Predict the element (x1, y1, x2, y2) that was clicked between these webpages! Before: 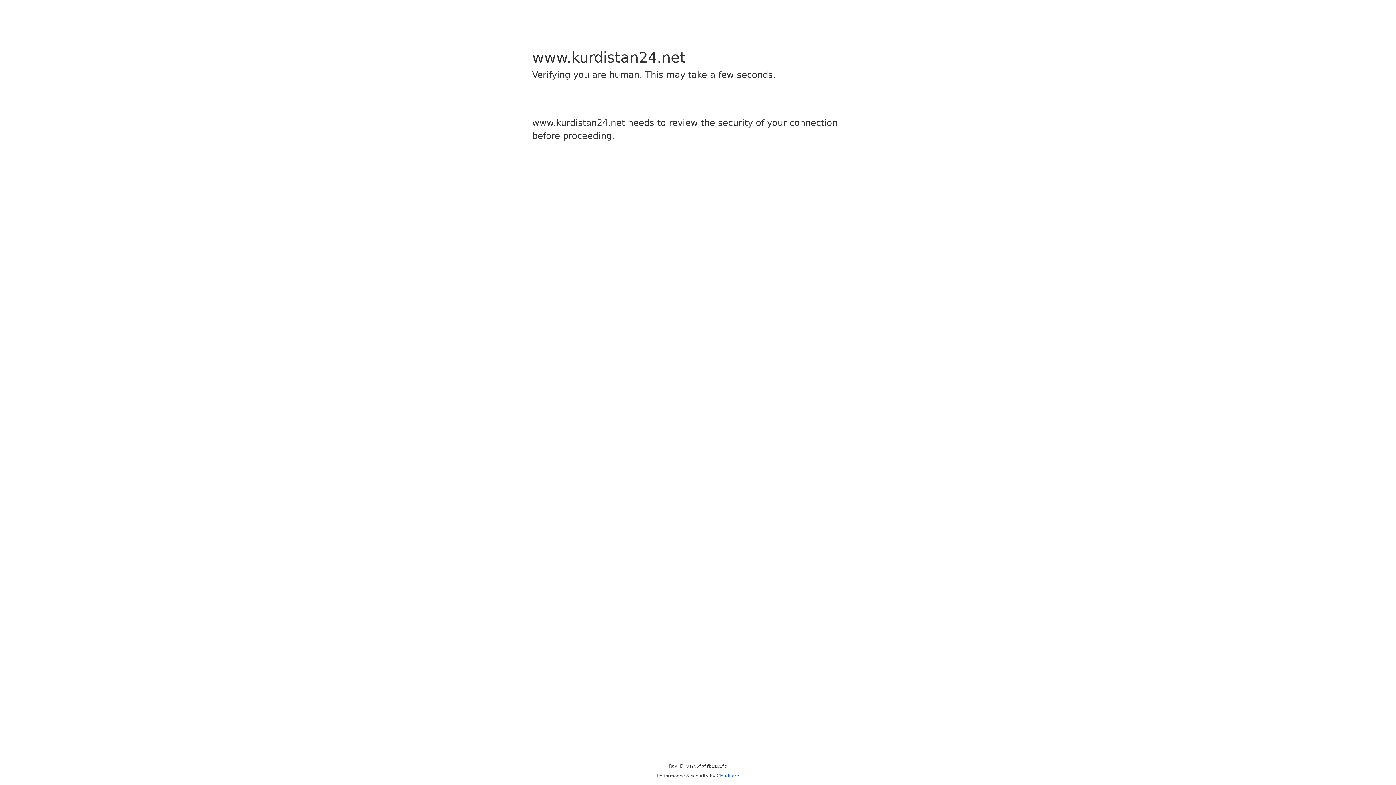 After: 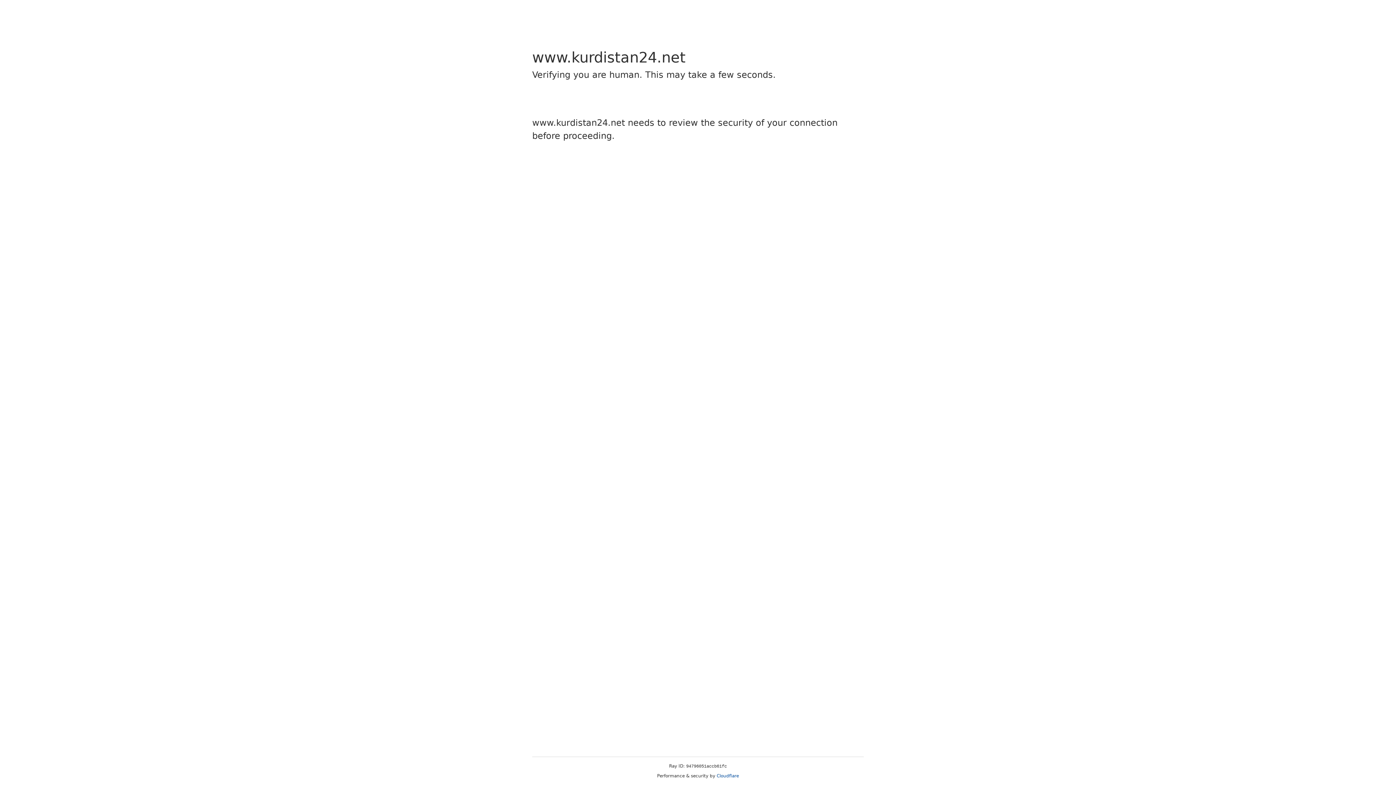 Action: bbox: (716, 773, 739, 778) label: Cloudflare